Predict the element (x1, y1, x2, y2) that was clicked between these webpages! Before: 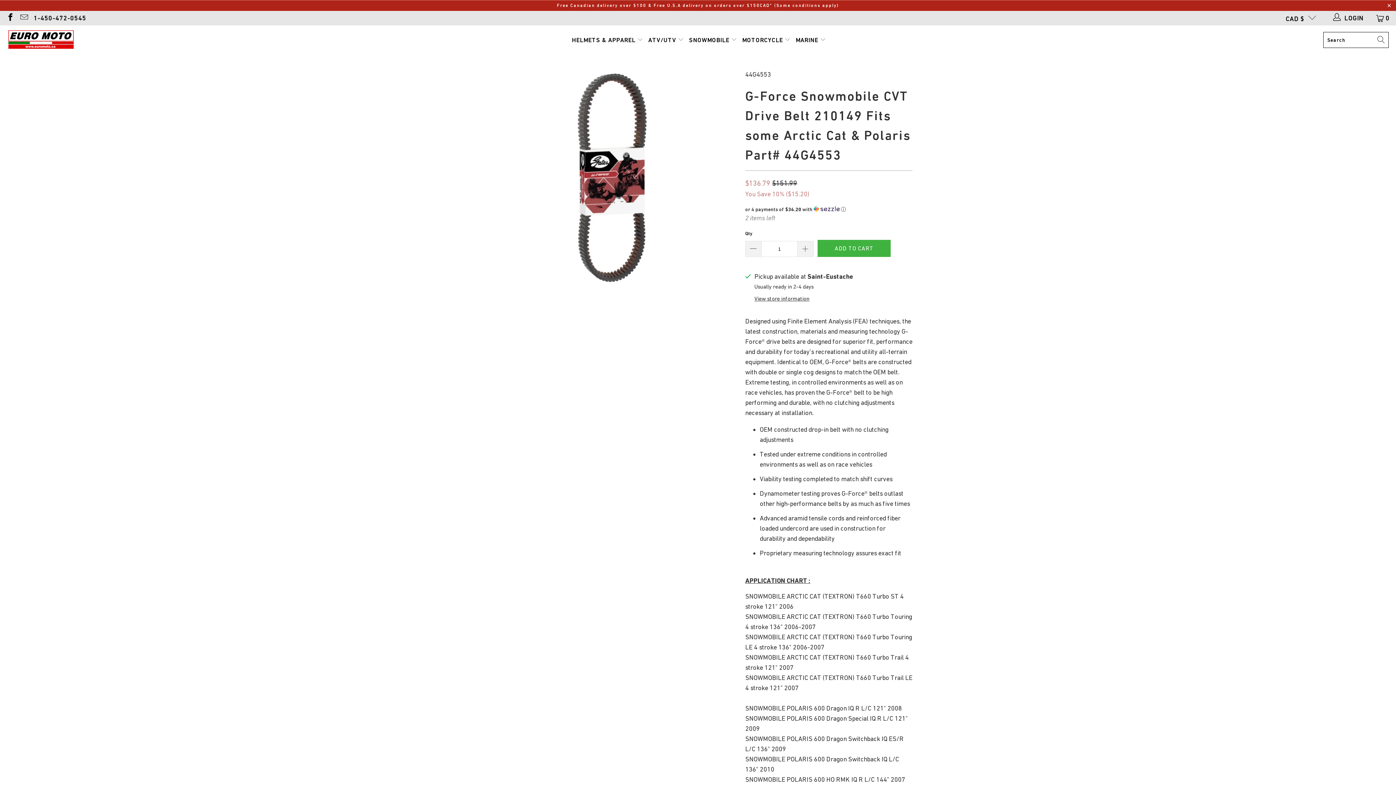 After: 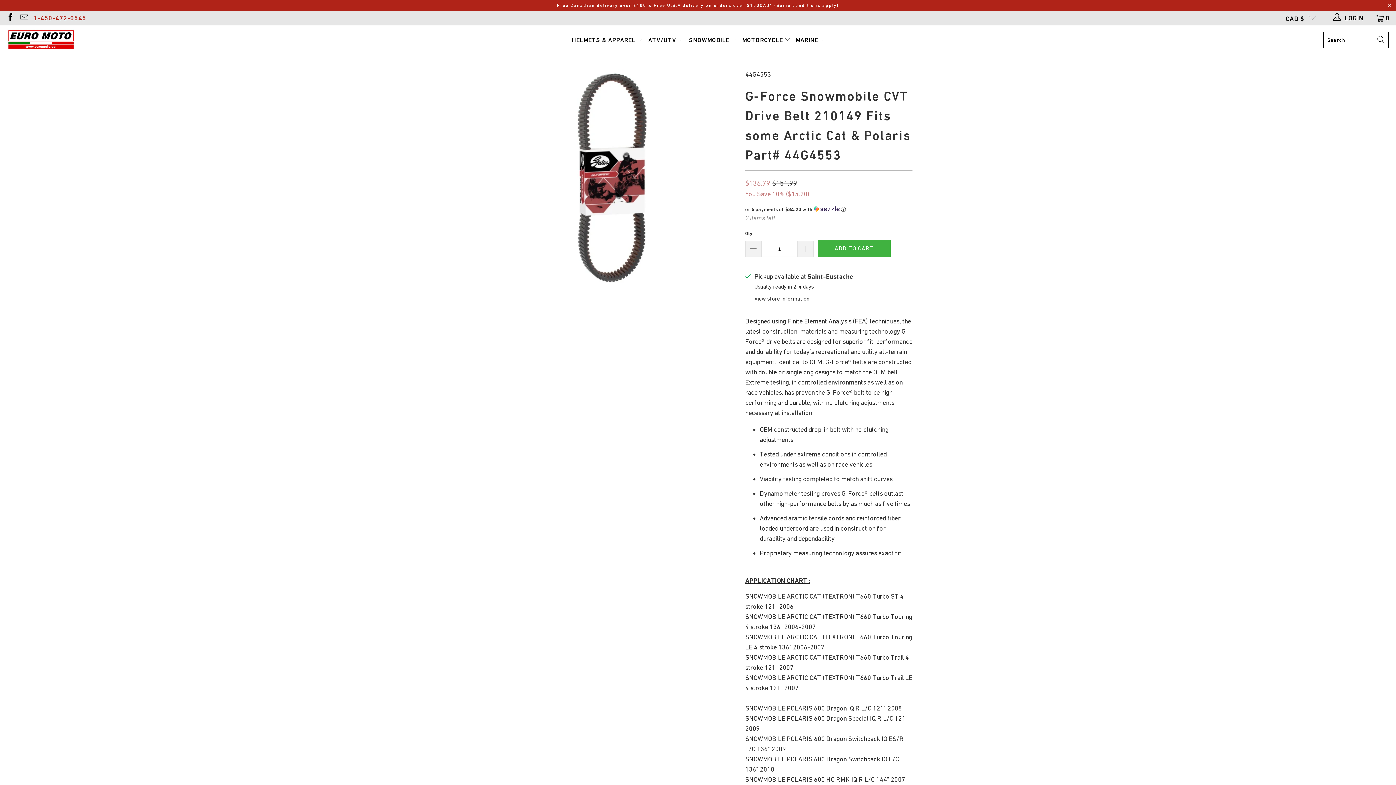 Action: bbox: (33, 10, 86, 25) label: 1-450-472-0545